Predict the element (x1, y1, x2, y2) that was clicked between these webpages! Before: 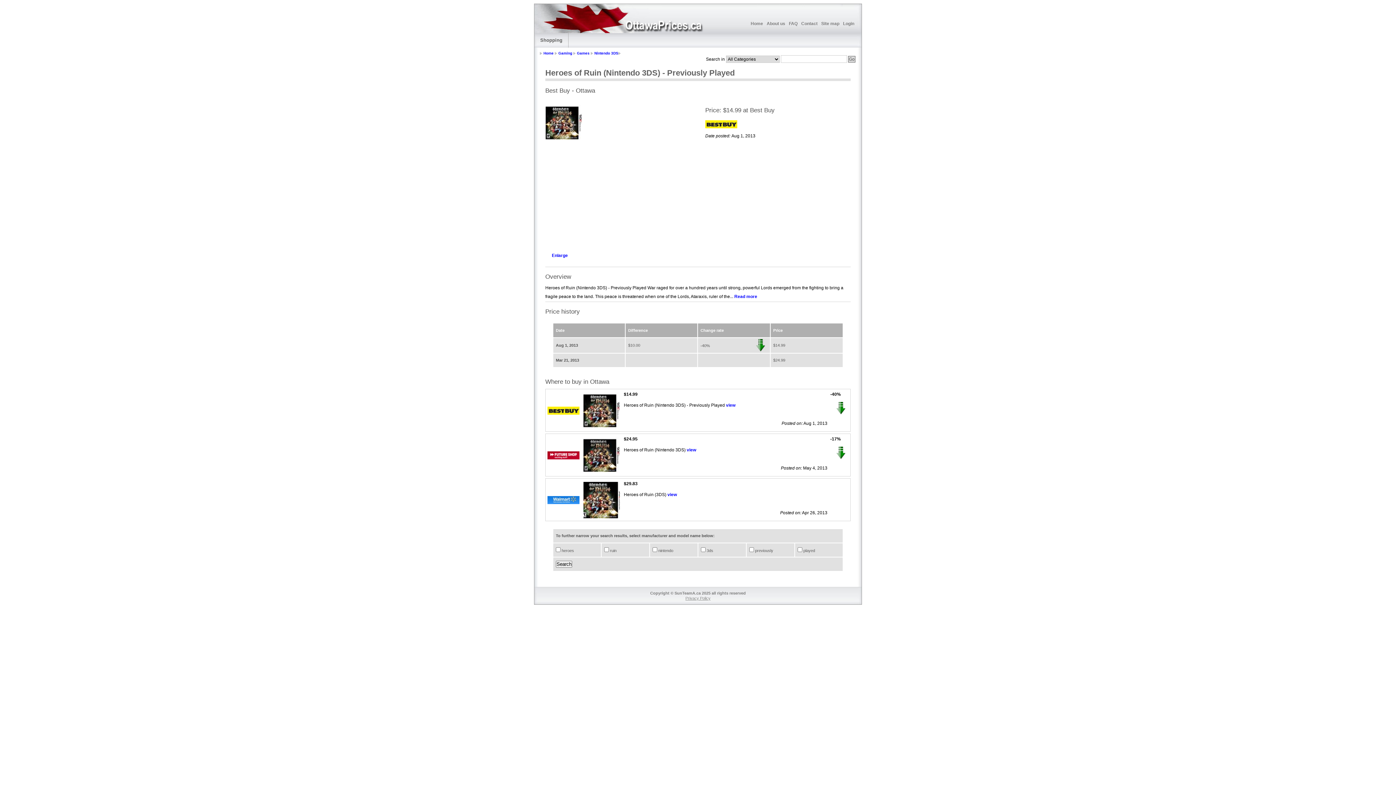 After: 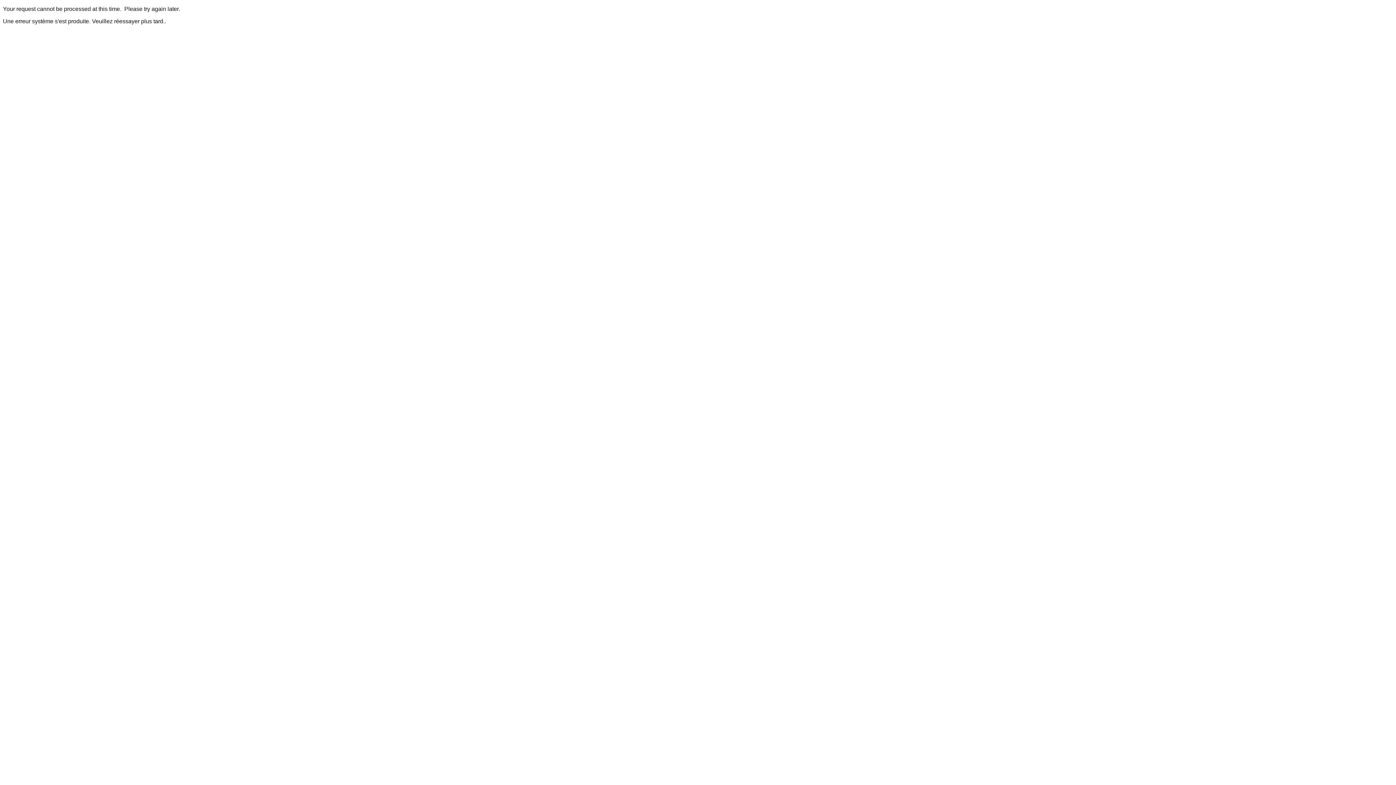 Action: bbox: (841, 20, 856, 26) label: Login